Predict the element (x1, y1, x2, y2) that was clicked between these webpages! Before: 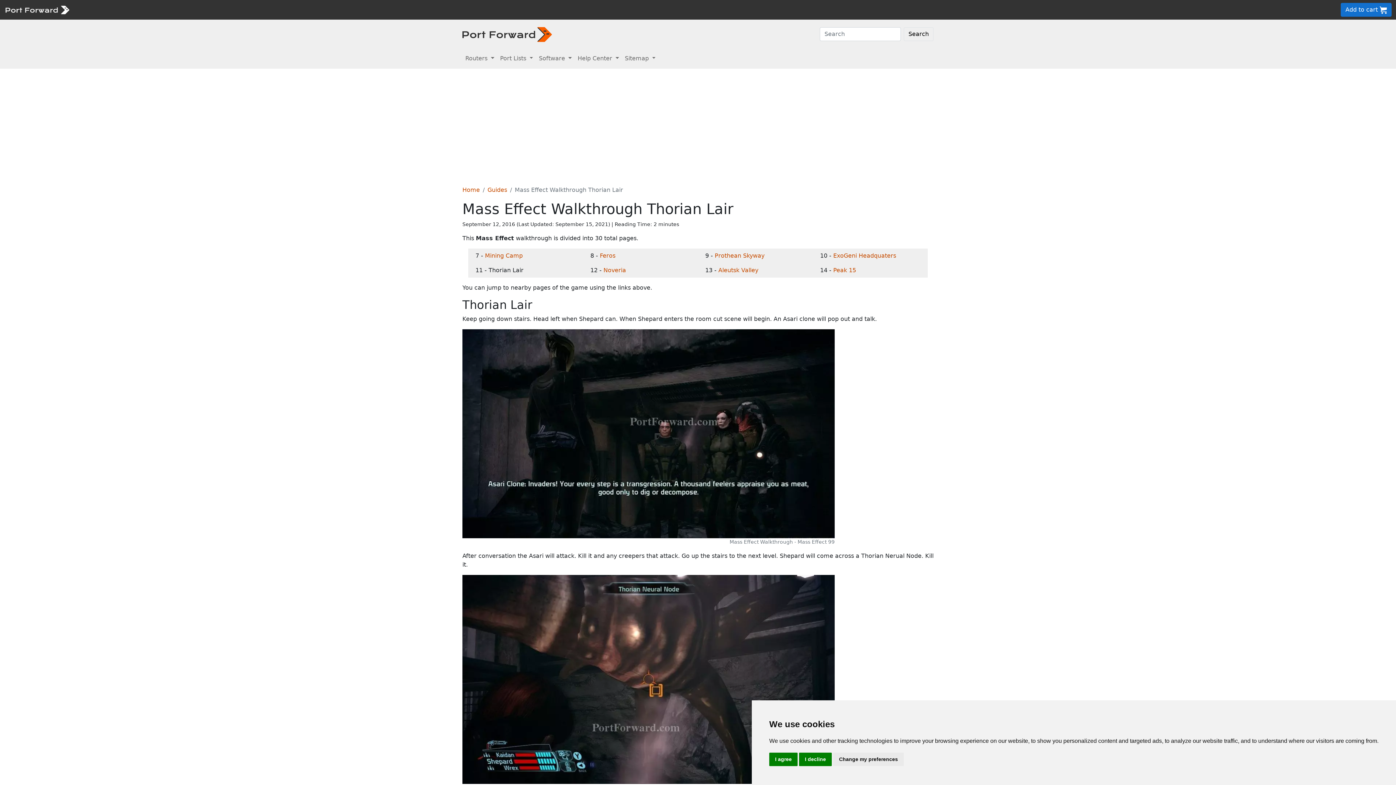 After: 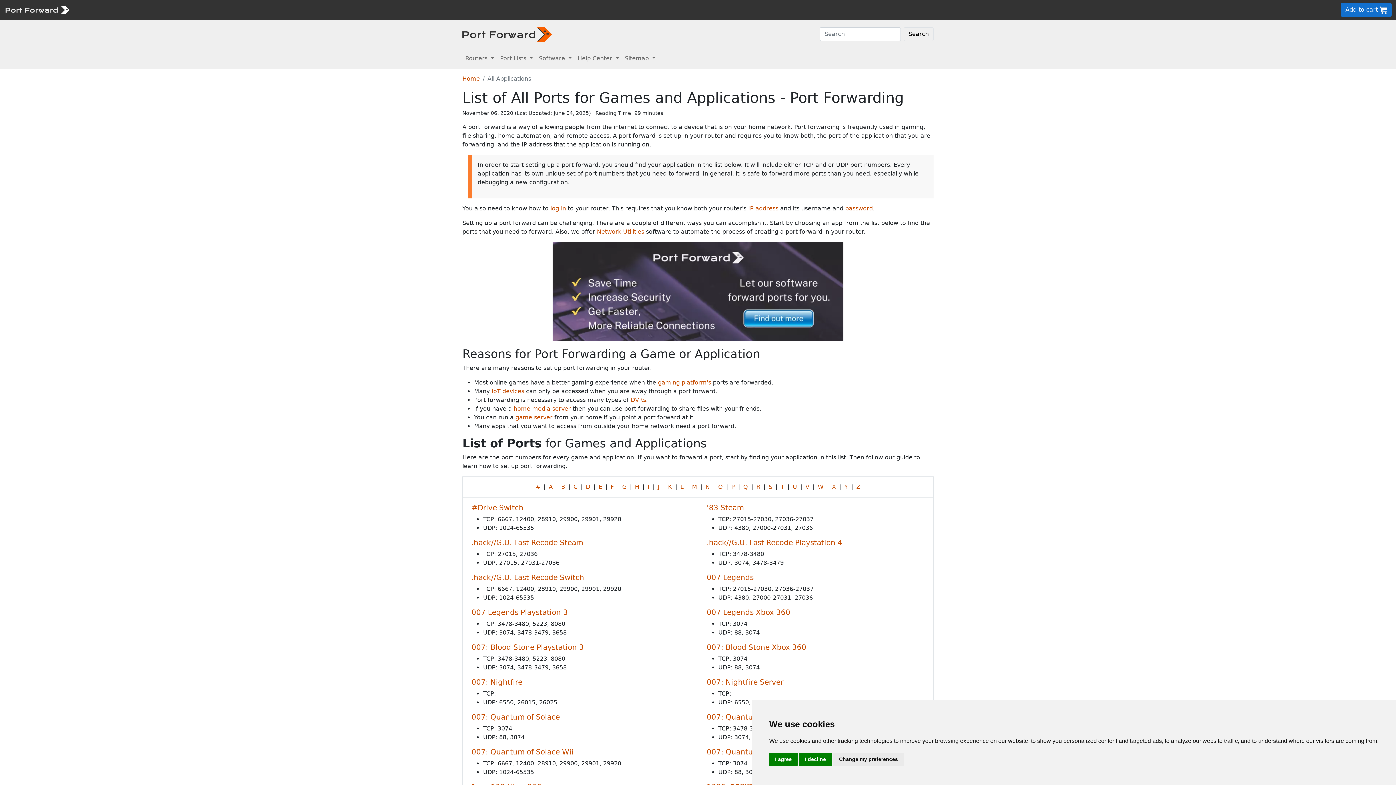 Action: bbox: (118, 6, 144, 13) label: Port Lists